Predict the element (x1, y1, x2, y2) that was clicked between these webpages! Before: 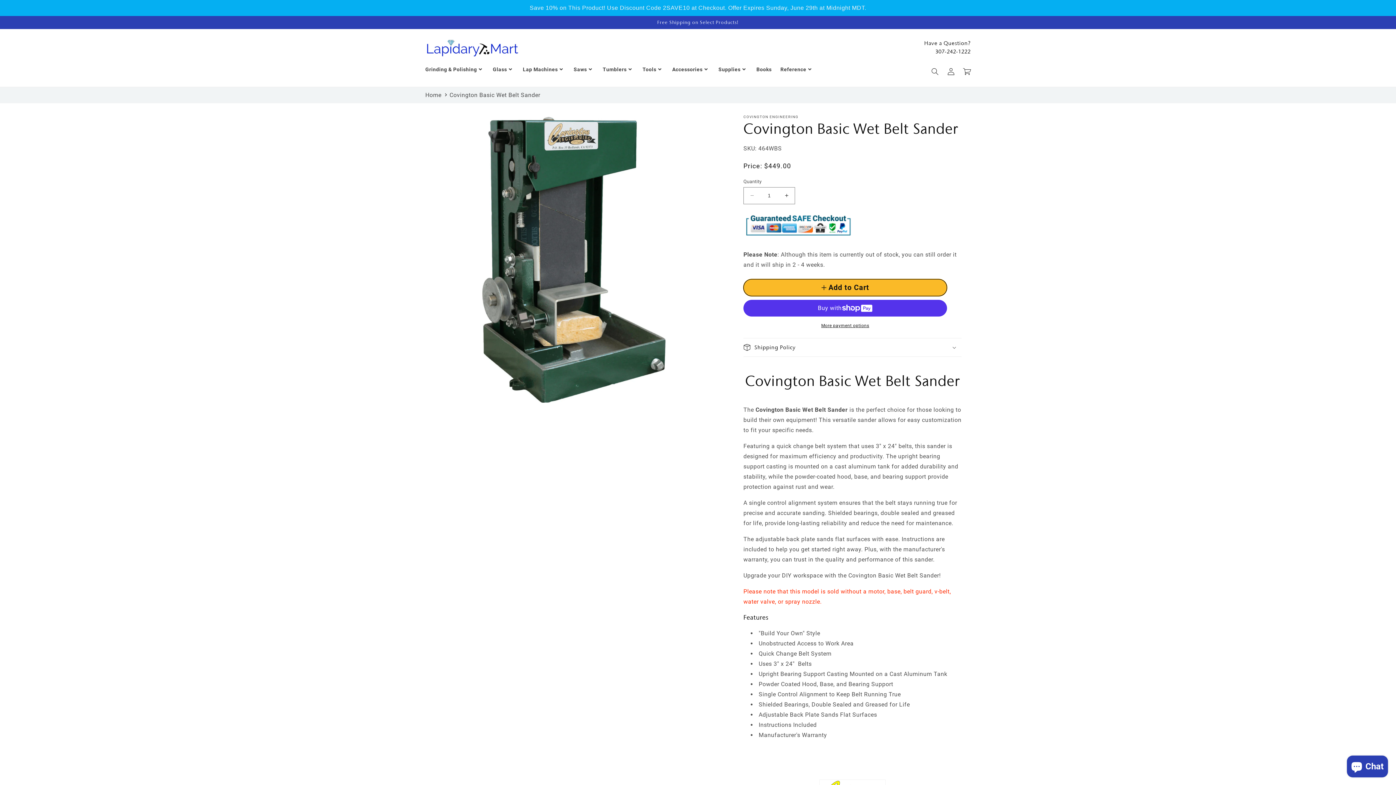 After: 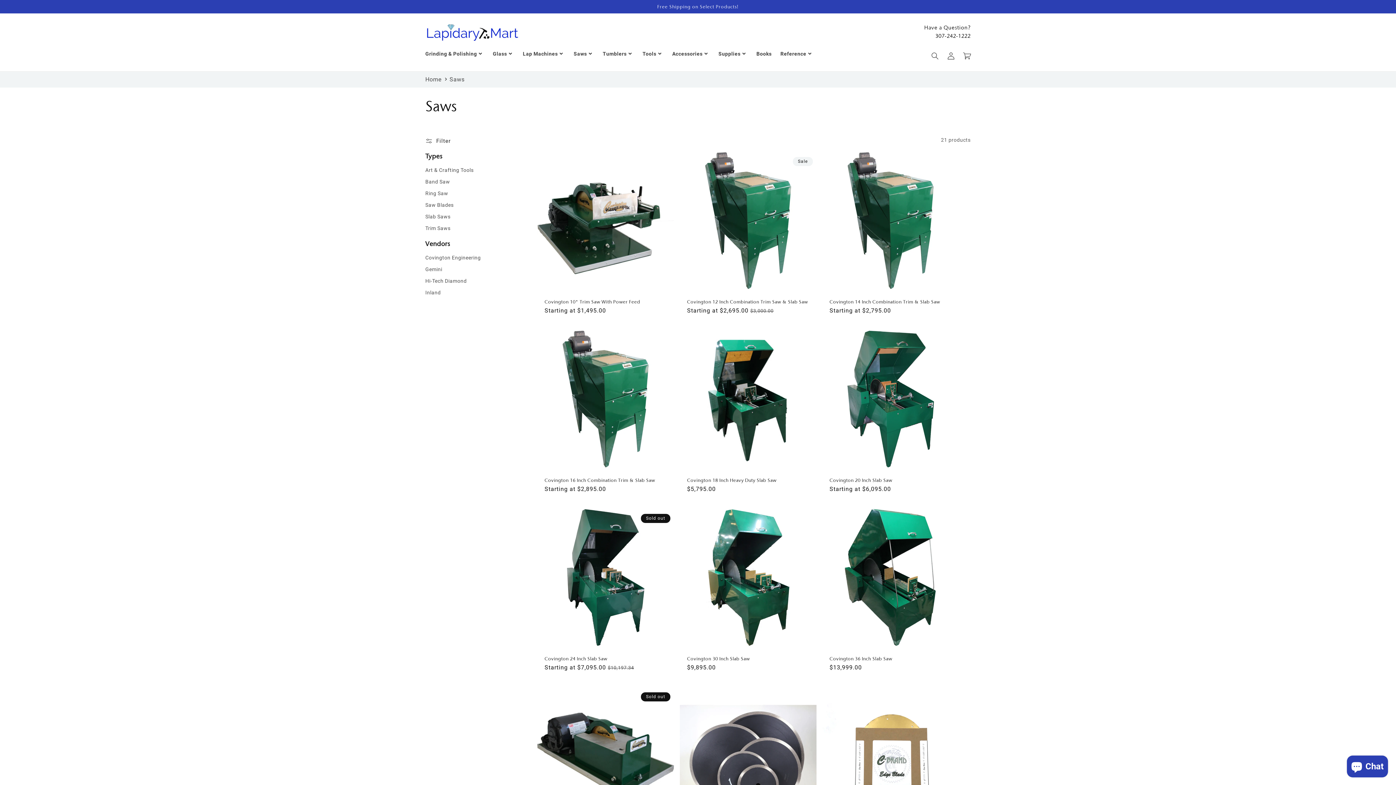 Action: label: Saws bbox: (573, 65, 587, 73)